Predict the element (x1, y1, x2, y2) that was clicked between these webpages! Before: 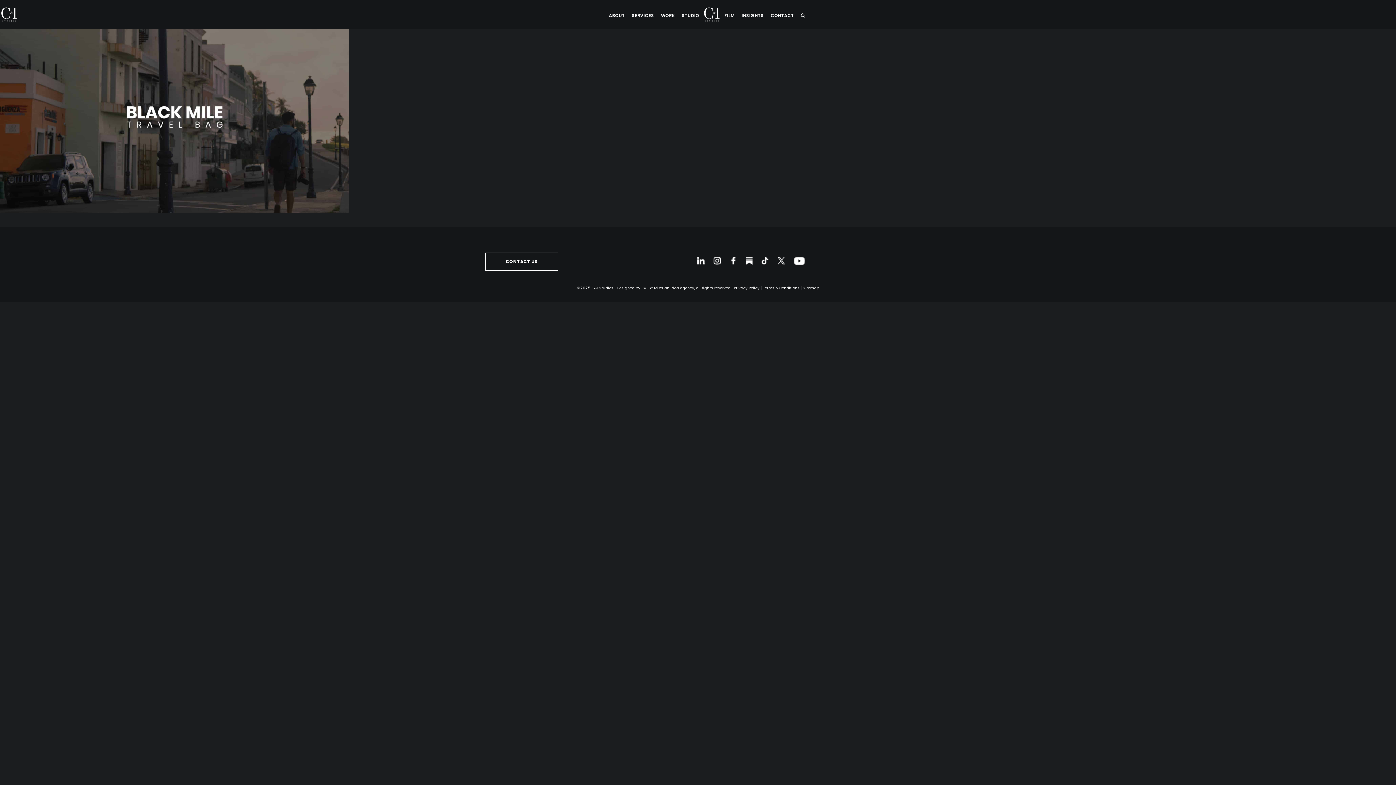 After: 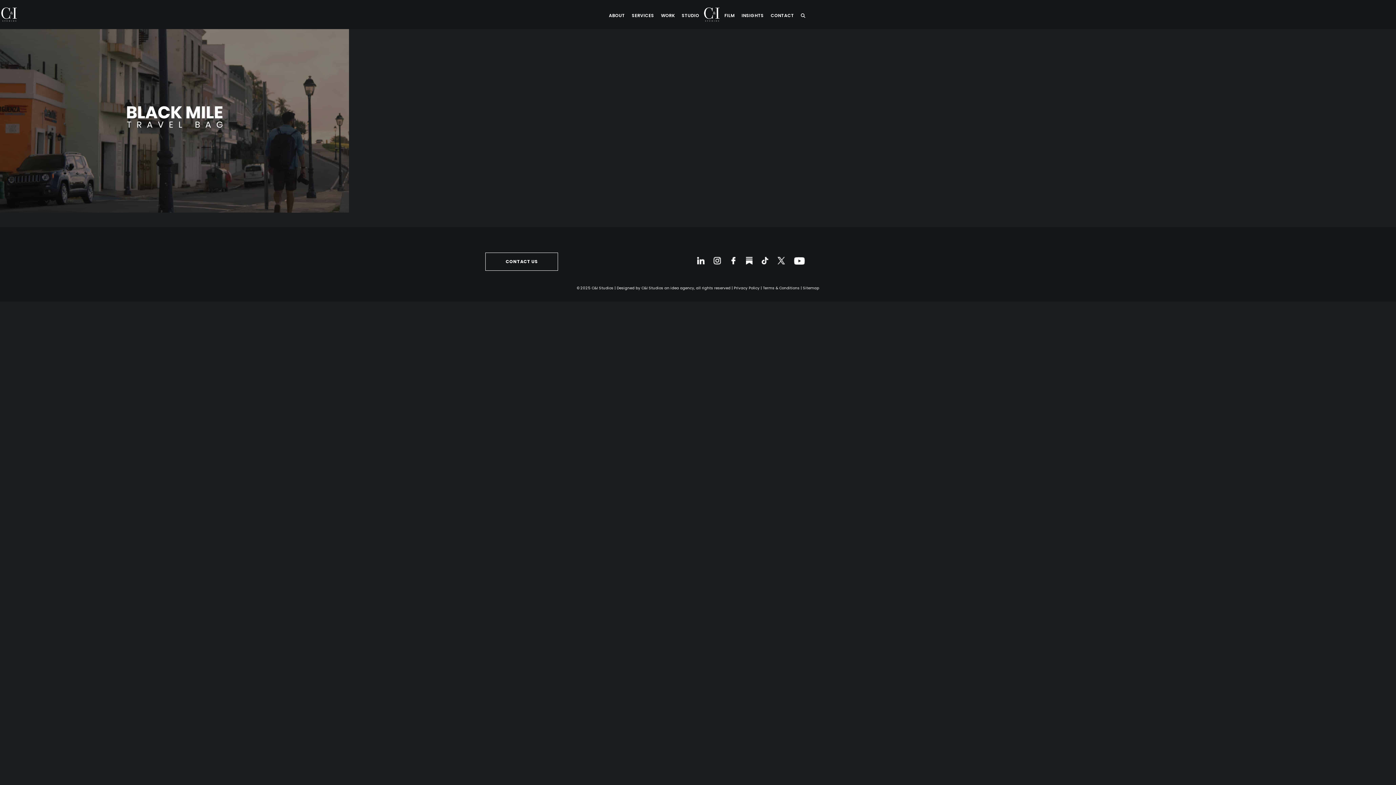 Action: bbox: (794, 255, 805, 268)